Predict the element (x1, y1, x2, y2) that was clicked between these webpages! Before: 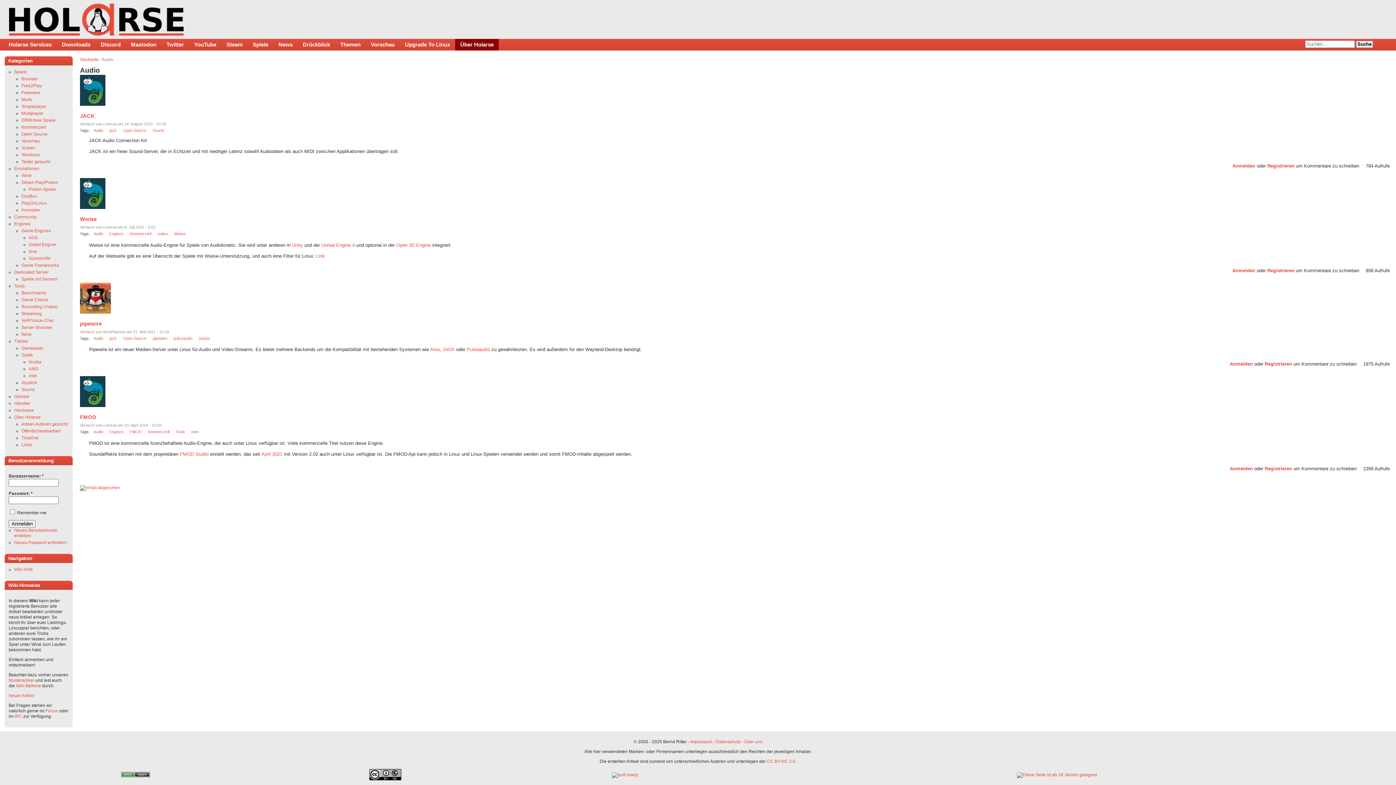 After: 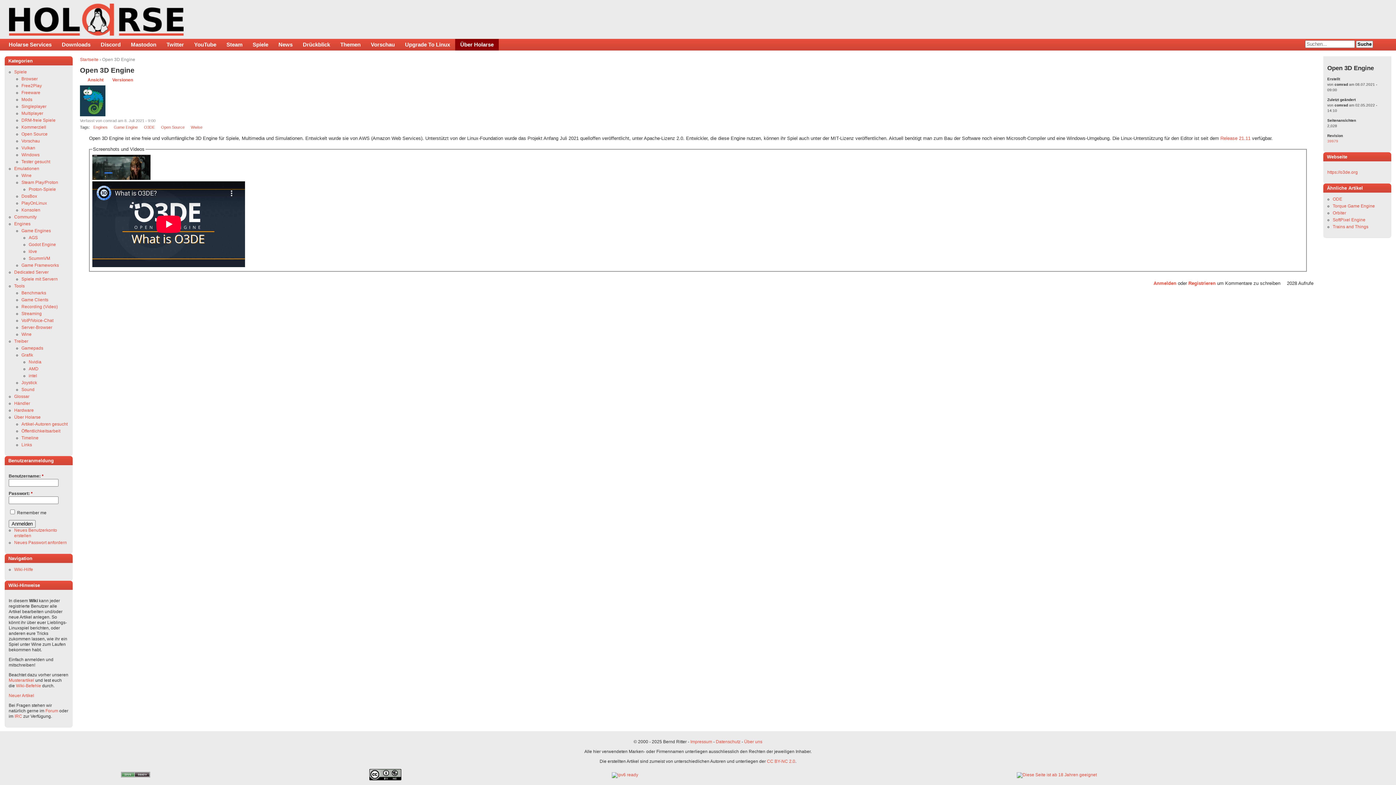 Action: label: Open 3D Engine bbox: (396, 242, 430, 247)